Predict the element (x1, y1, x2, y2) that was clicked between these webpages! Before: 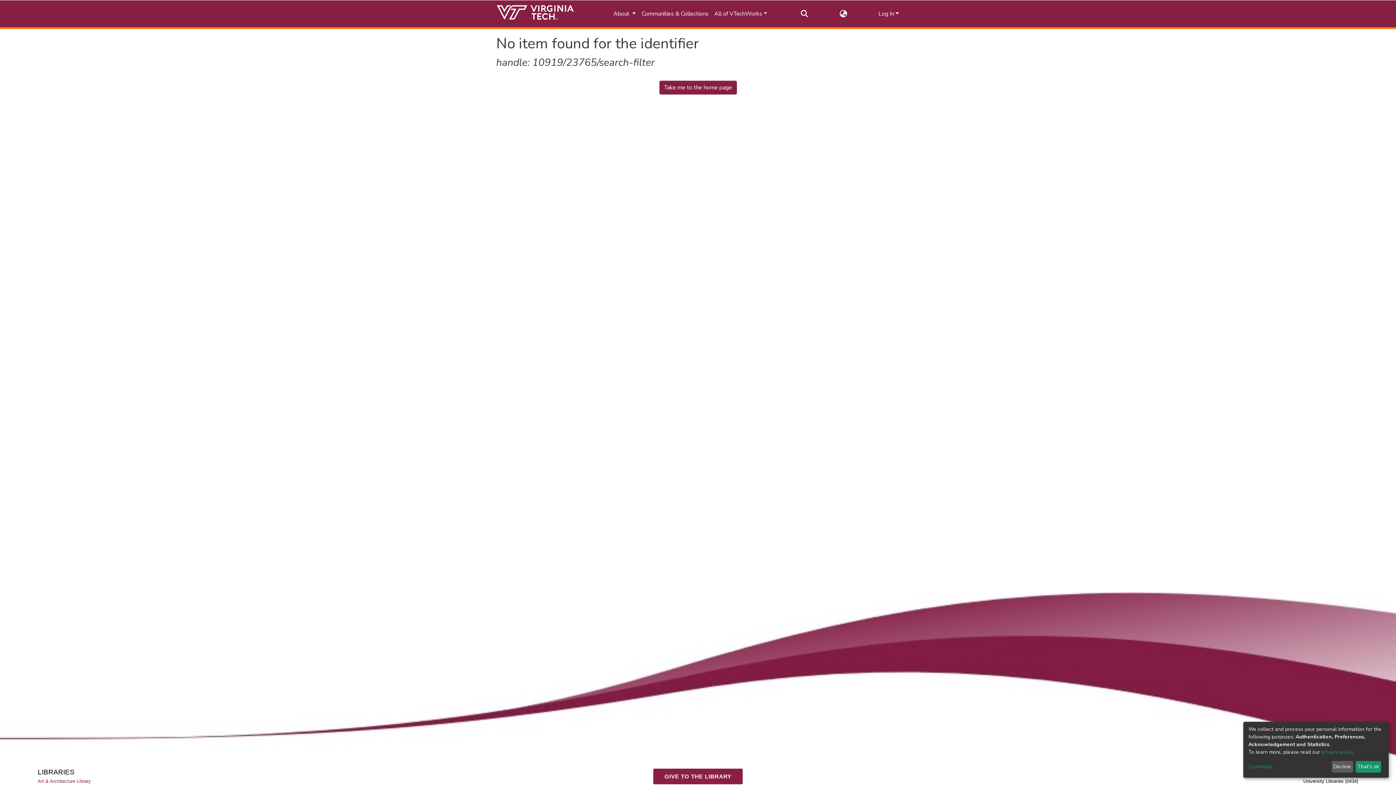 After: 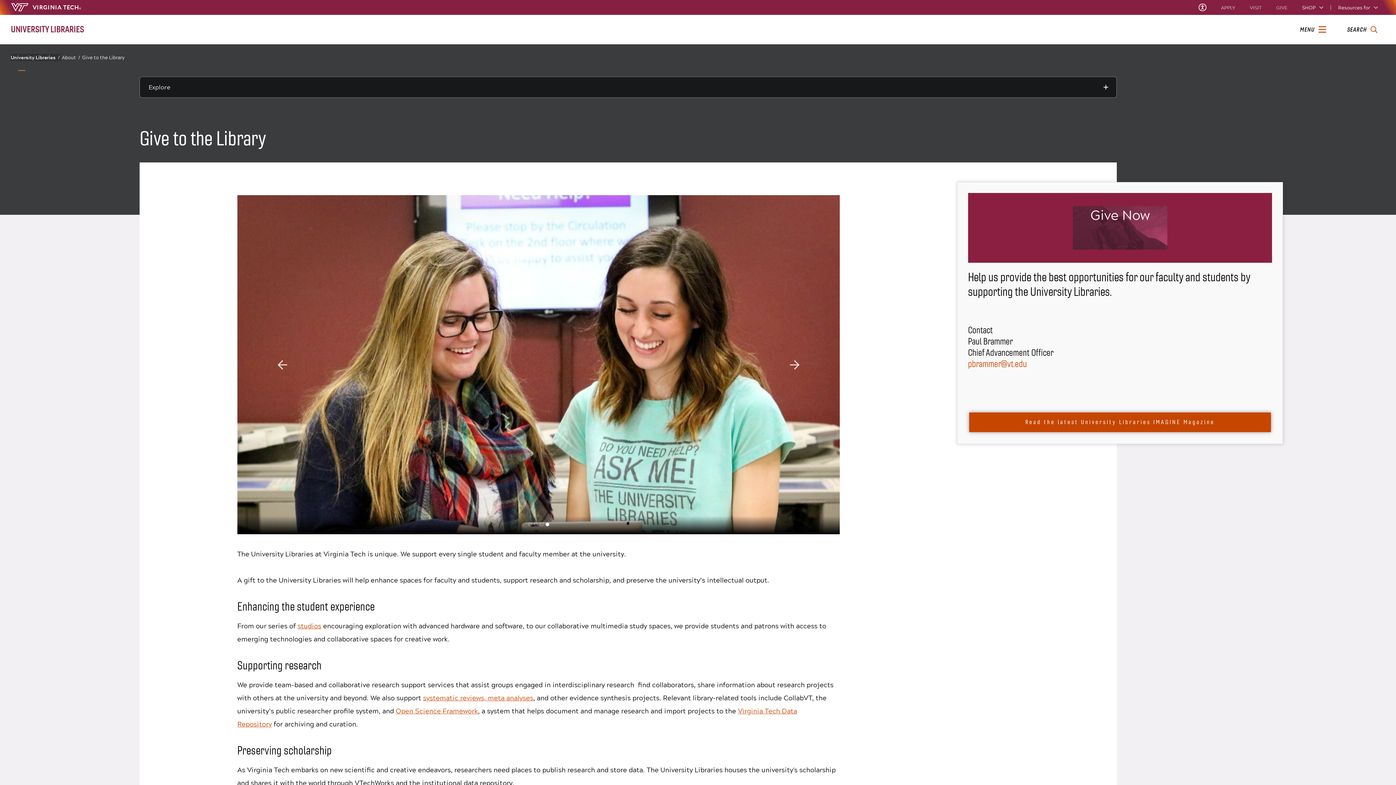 Action: bbox: (653, 769, 742, 784) label: GIVE TO THE LIBRARY